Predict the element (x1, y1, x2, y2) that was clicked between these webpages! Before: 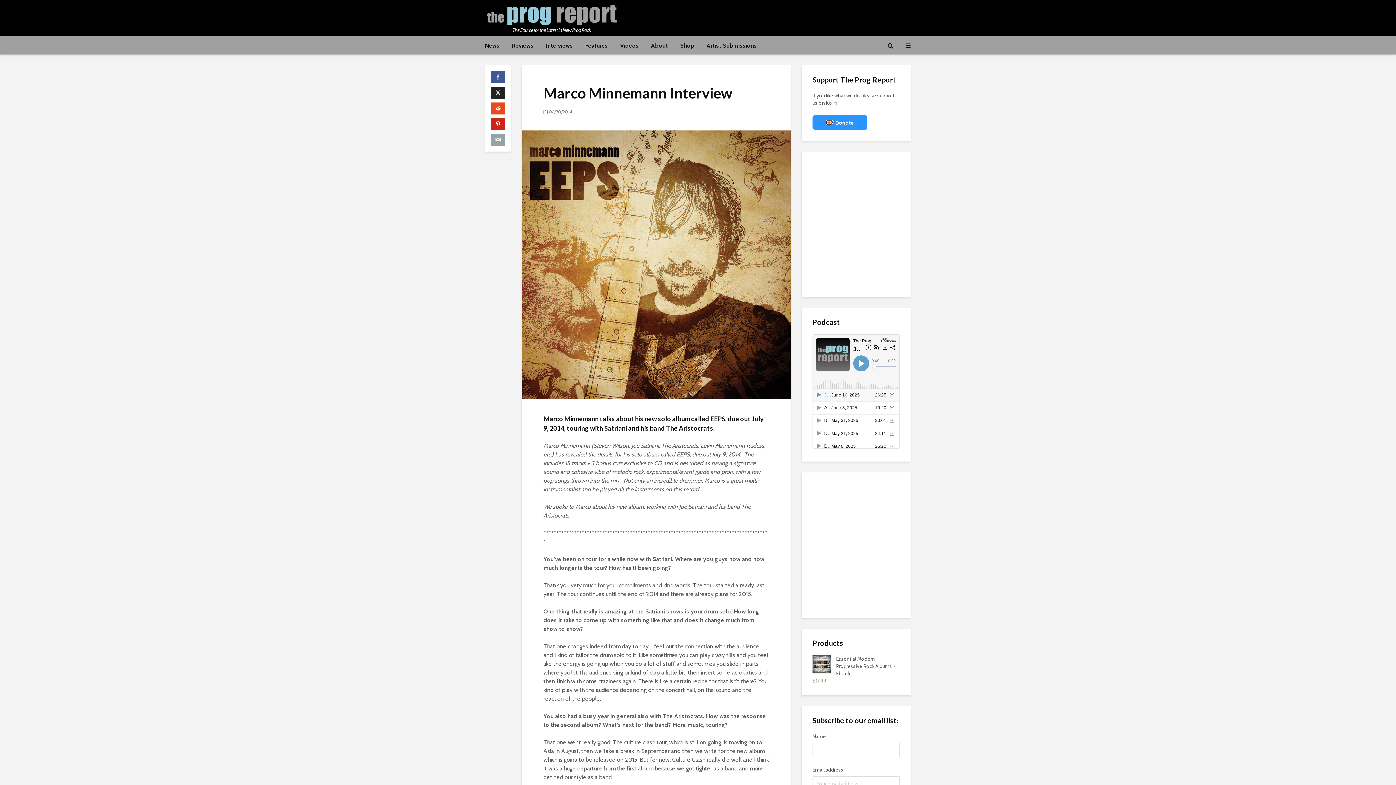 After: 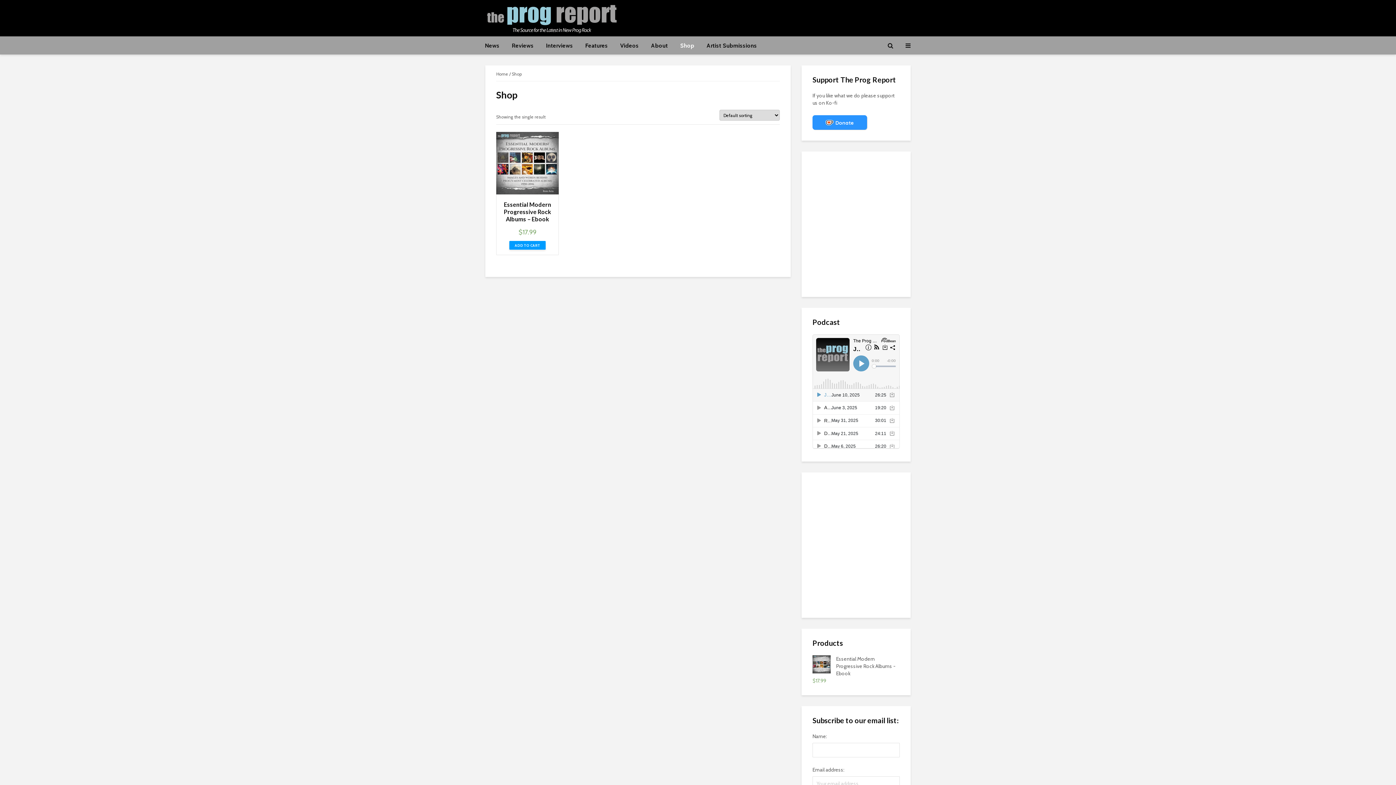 Action: bbox: (674, 36, 700, 54) label: Shop